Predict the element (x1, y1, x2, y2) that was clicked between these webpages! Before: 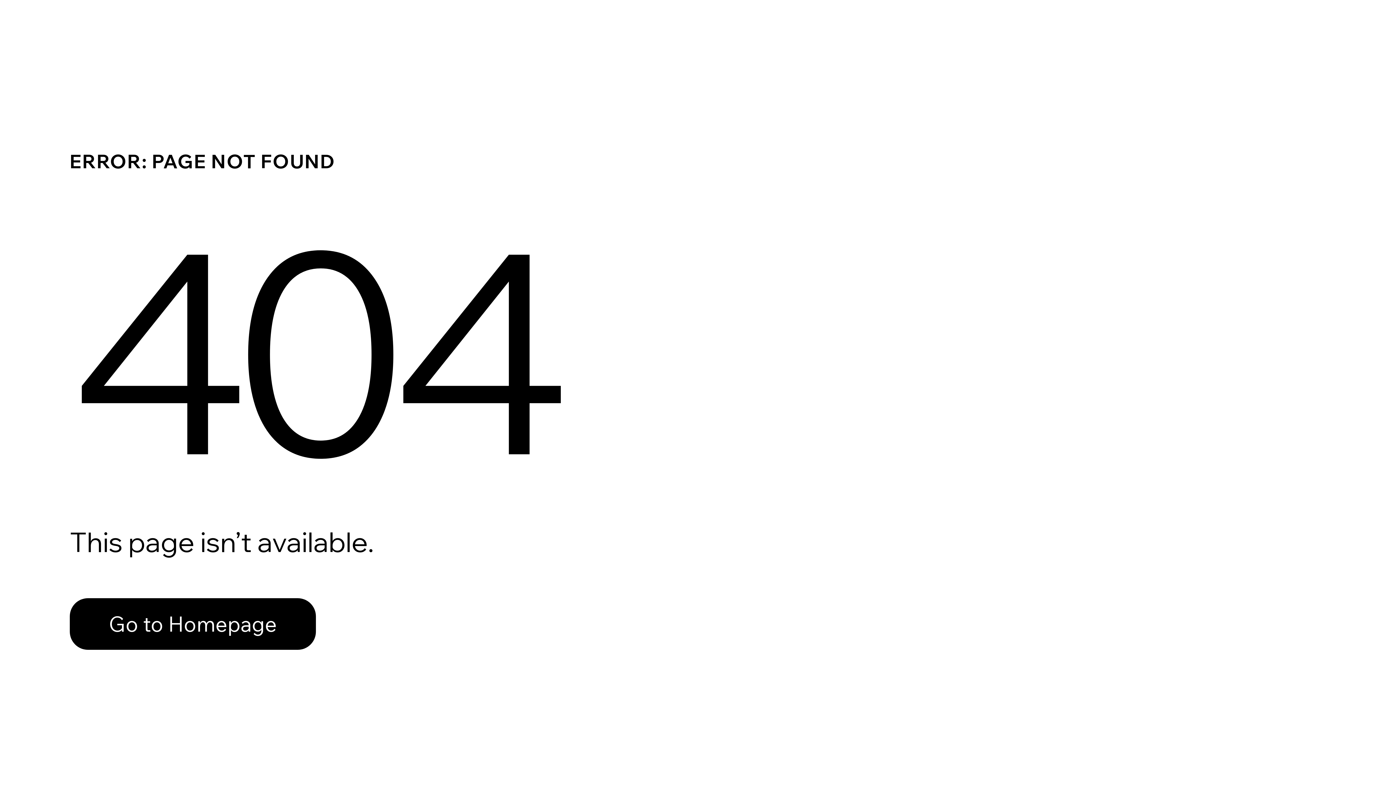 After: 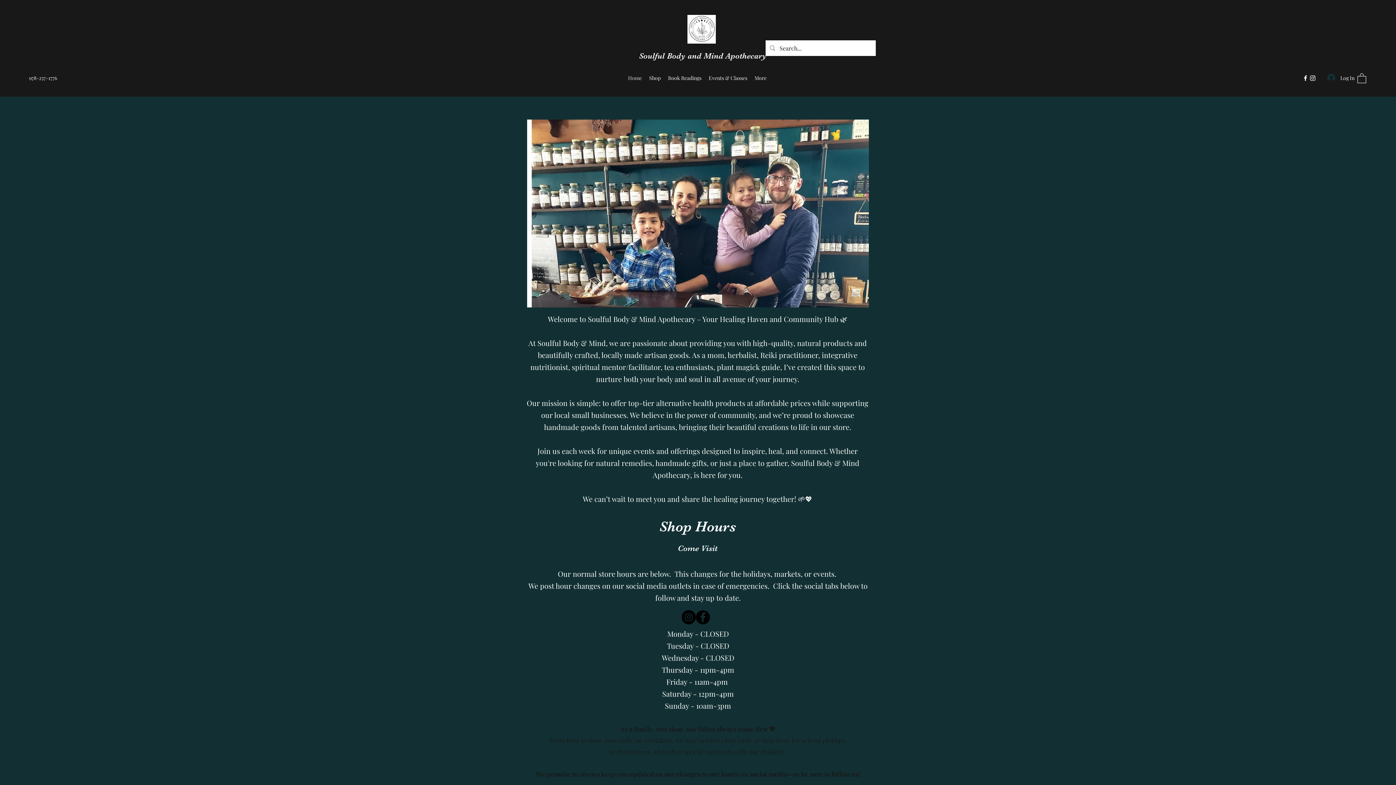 Action: bbox: (69, 598, 316, 650) label: Go to Homepage